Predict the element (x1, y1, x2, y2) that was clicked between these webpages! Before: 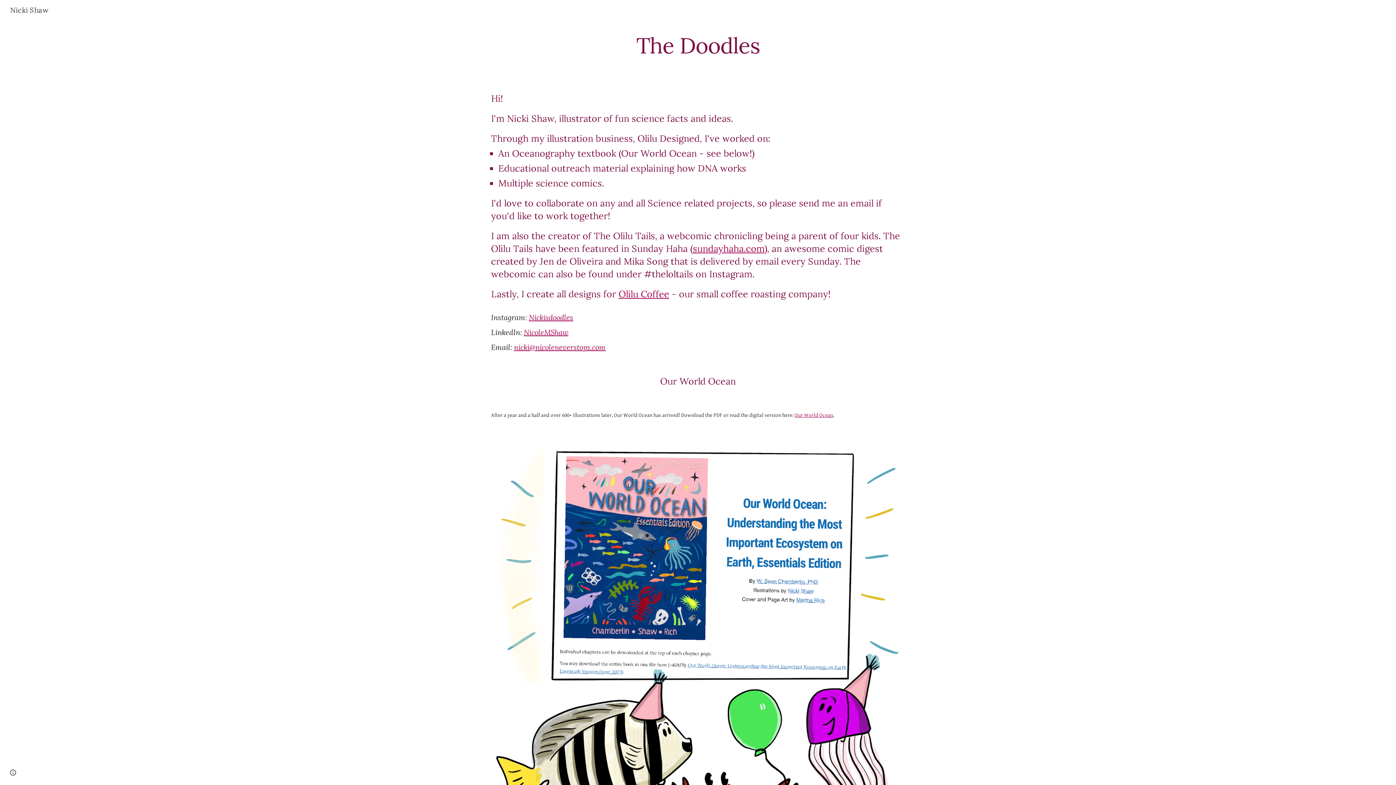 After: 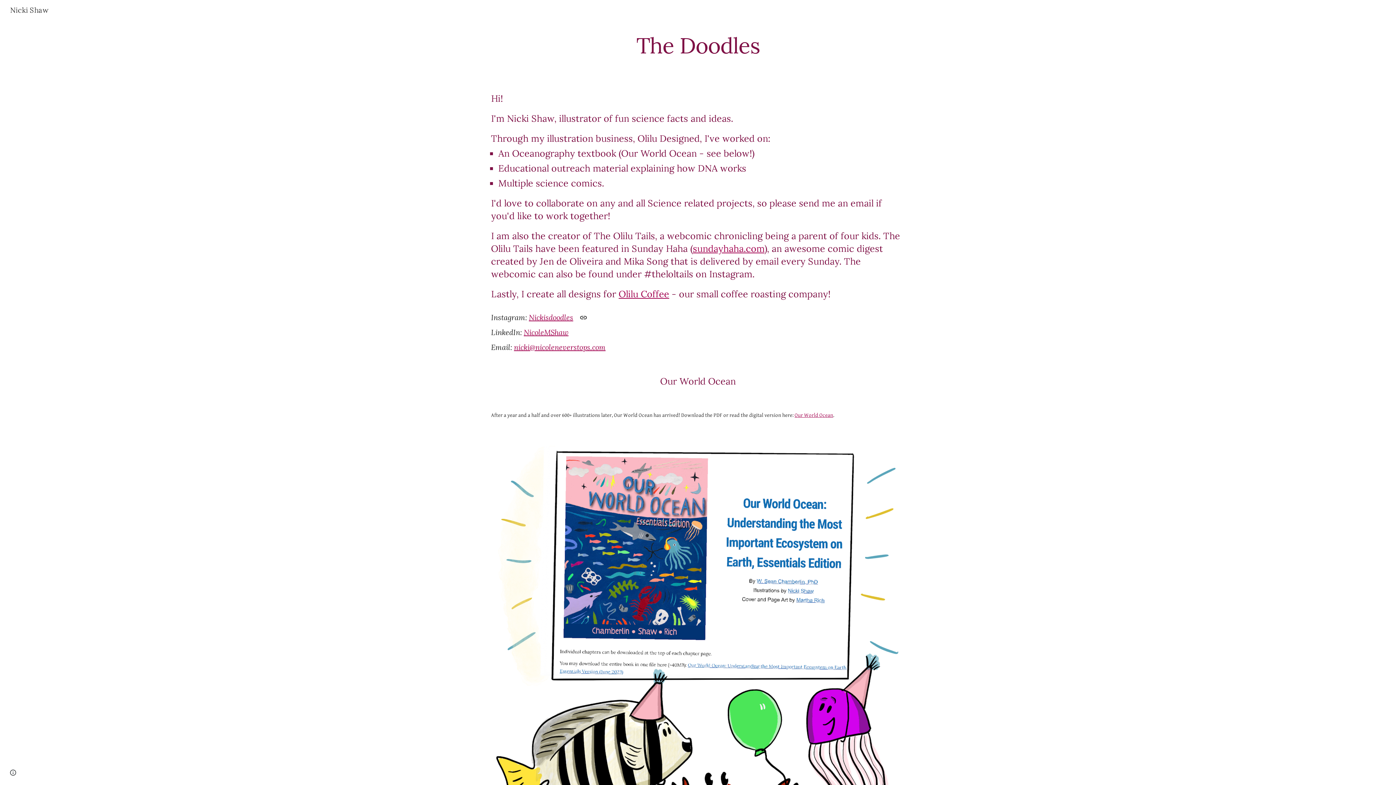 Action: label: Nickisdoodles bbox: (529, 313, 573, 322)